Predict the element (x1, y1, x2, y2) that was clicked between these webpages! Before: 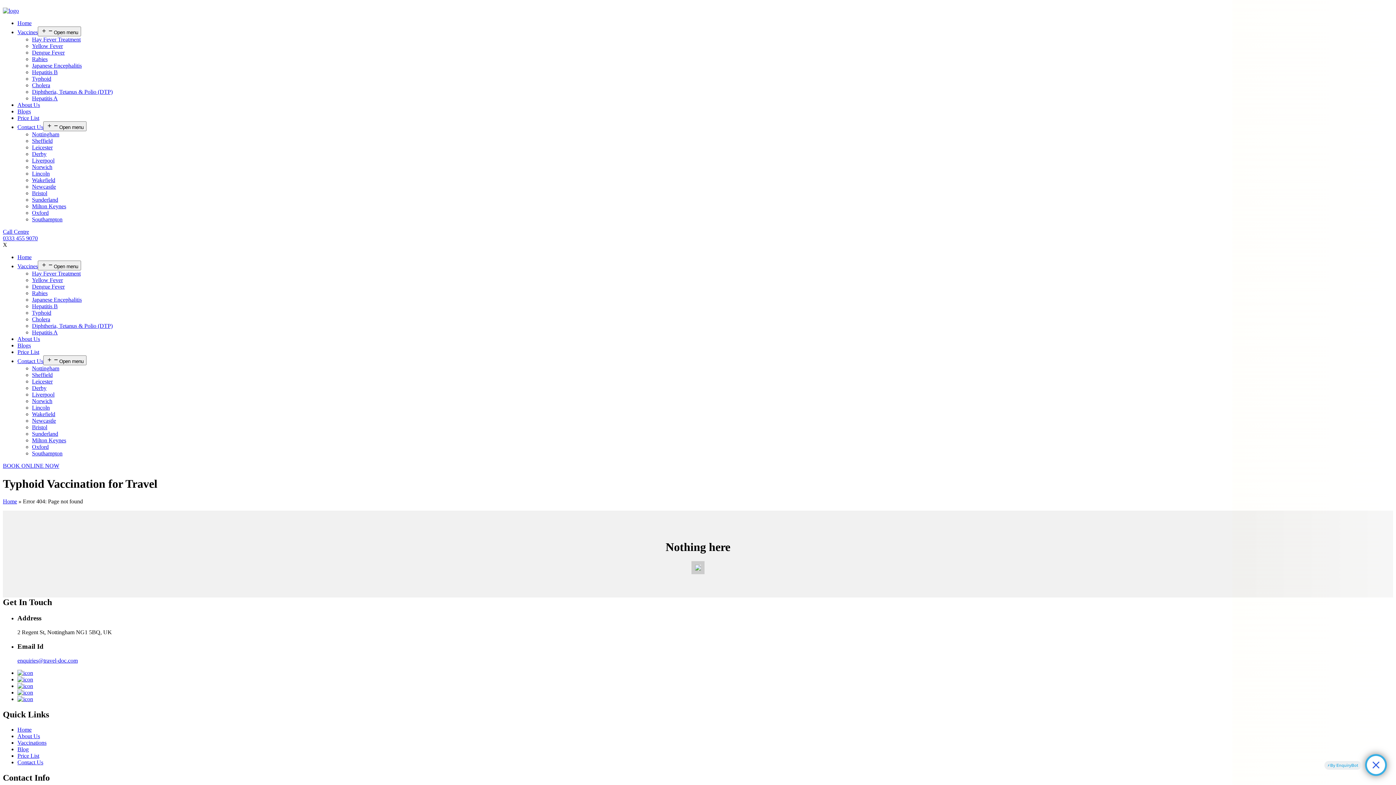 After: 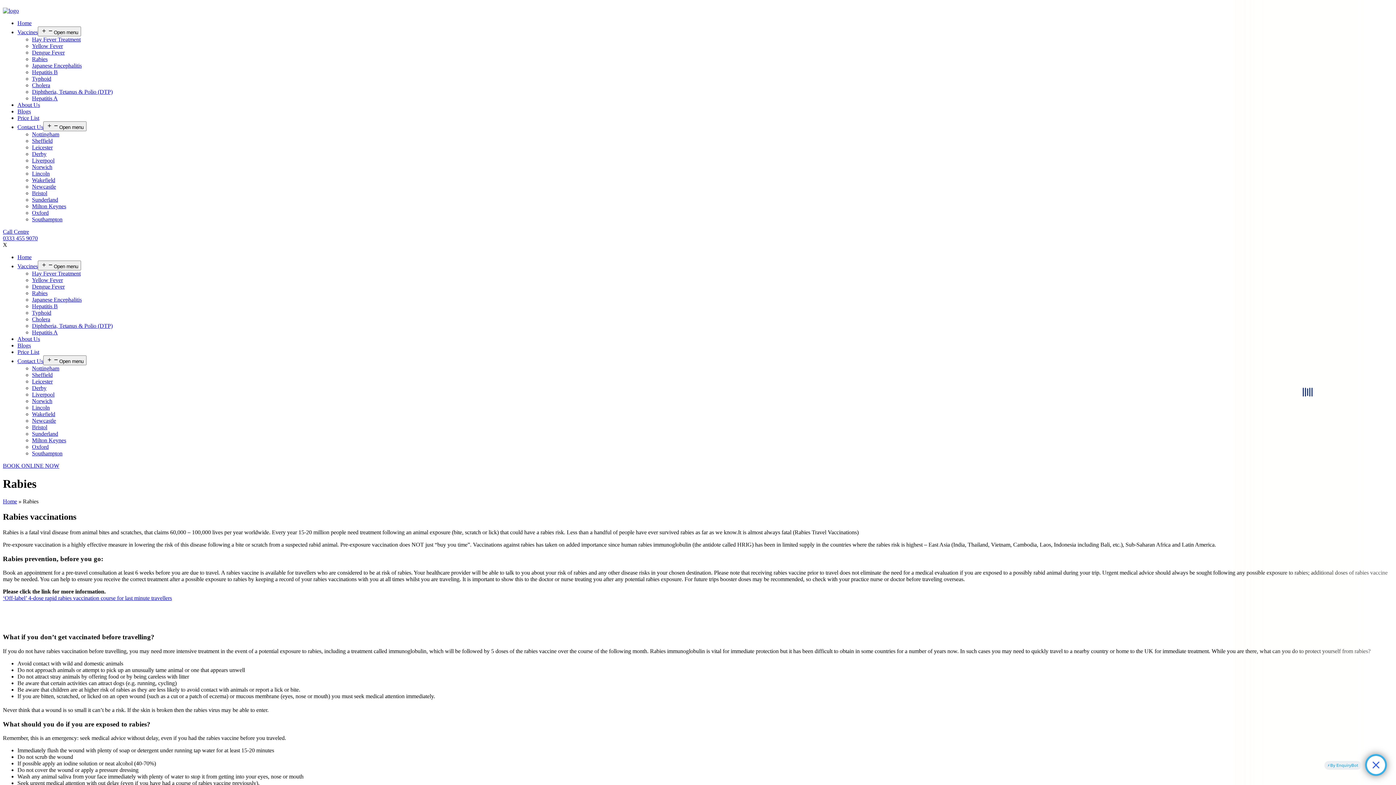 Action: bbox: (32, 56, 47, 62) label: Rabies